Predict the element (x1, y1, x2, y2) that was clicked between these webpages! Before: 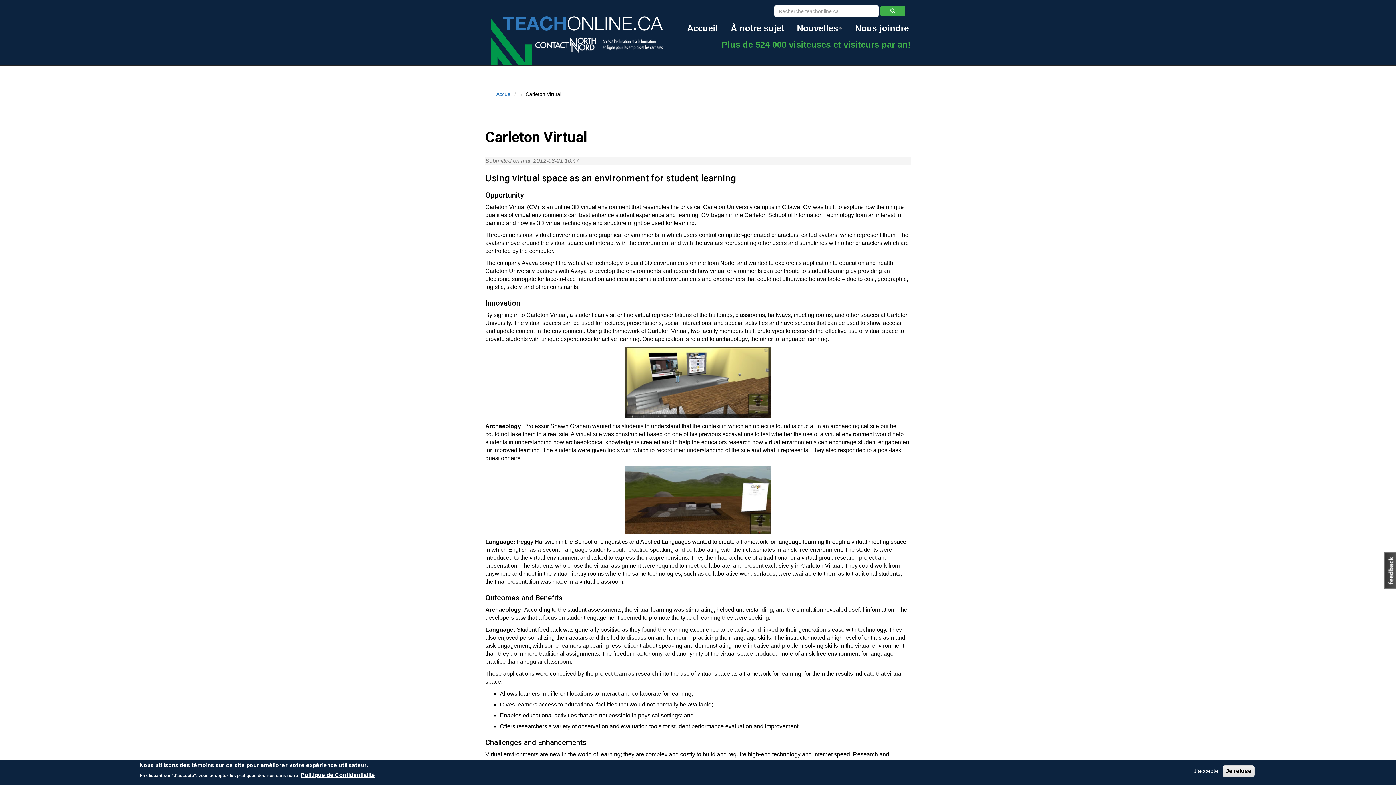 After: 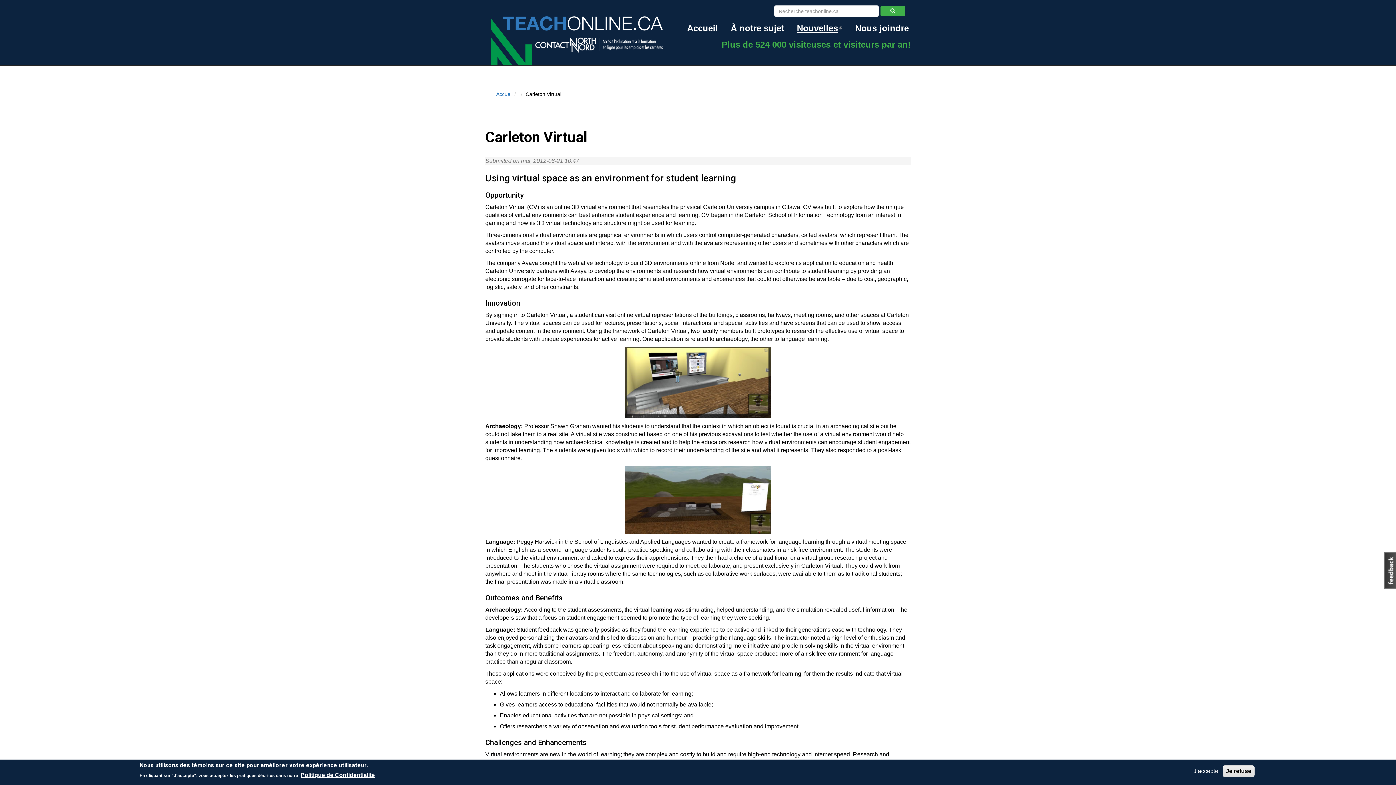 Action: label: Nouvelles
(link is external) bbox: (797, 23, 842, 33)